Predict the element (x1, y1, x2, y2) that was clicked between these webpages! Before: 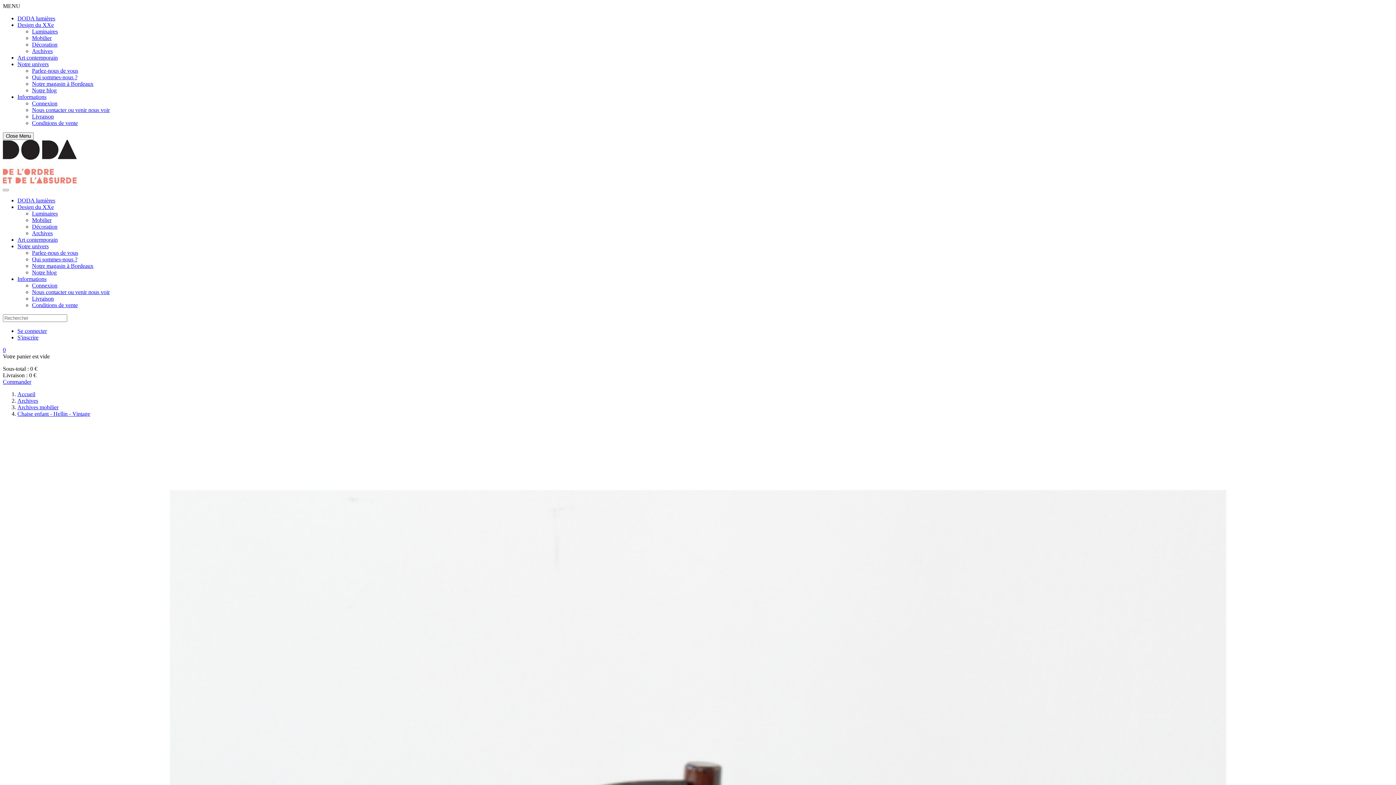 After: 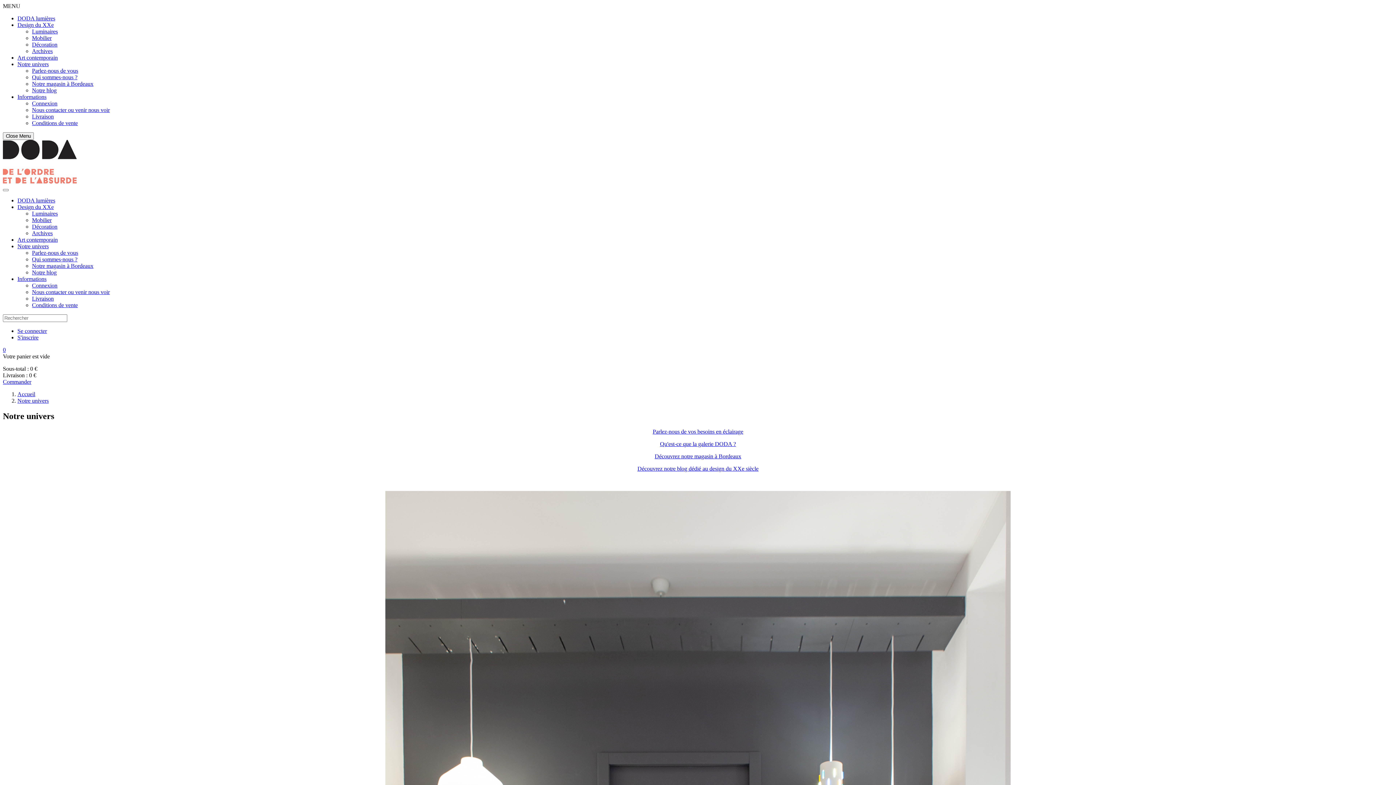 Action: bbox: (17, 61, 48, 67) label: Notre univers